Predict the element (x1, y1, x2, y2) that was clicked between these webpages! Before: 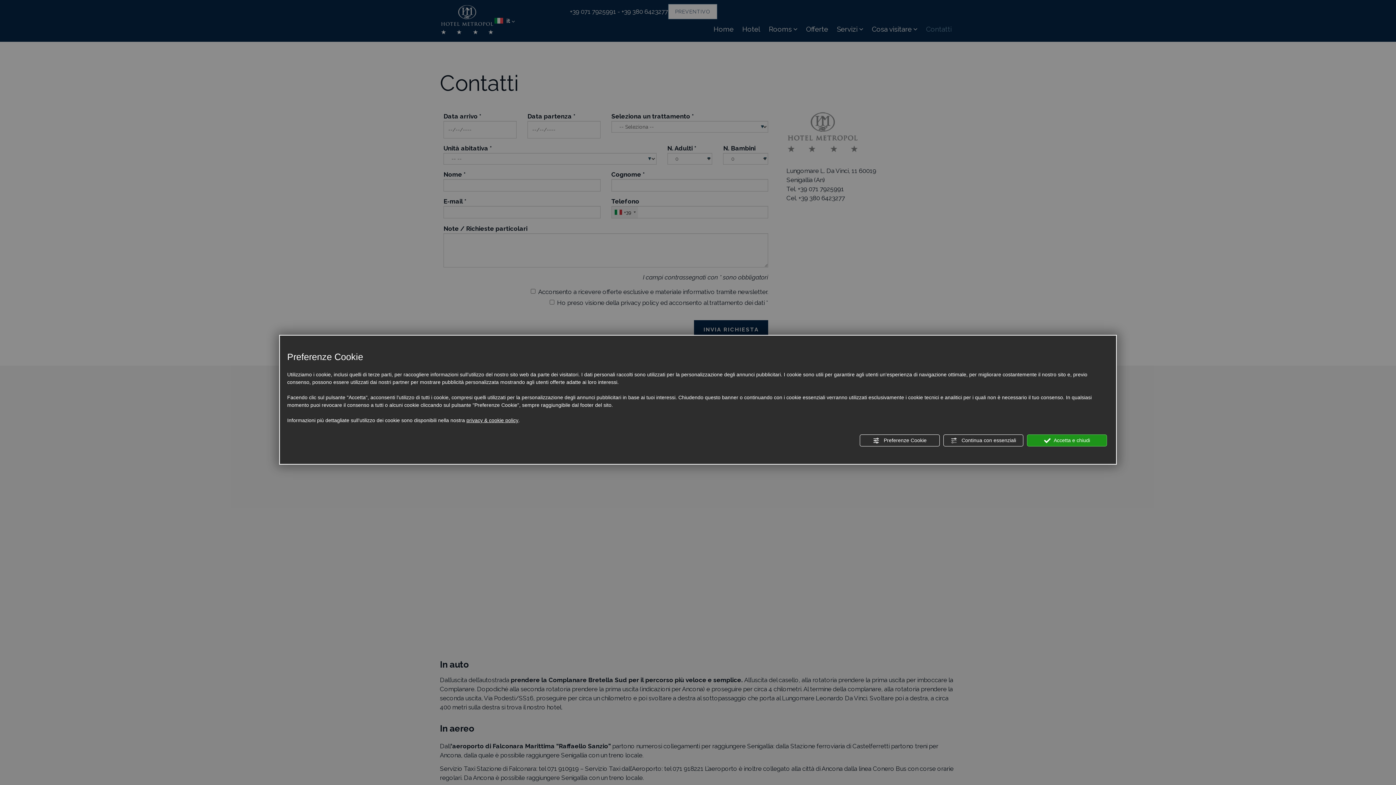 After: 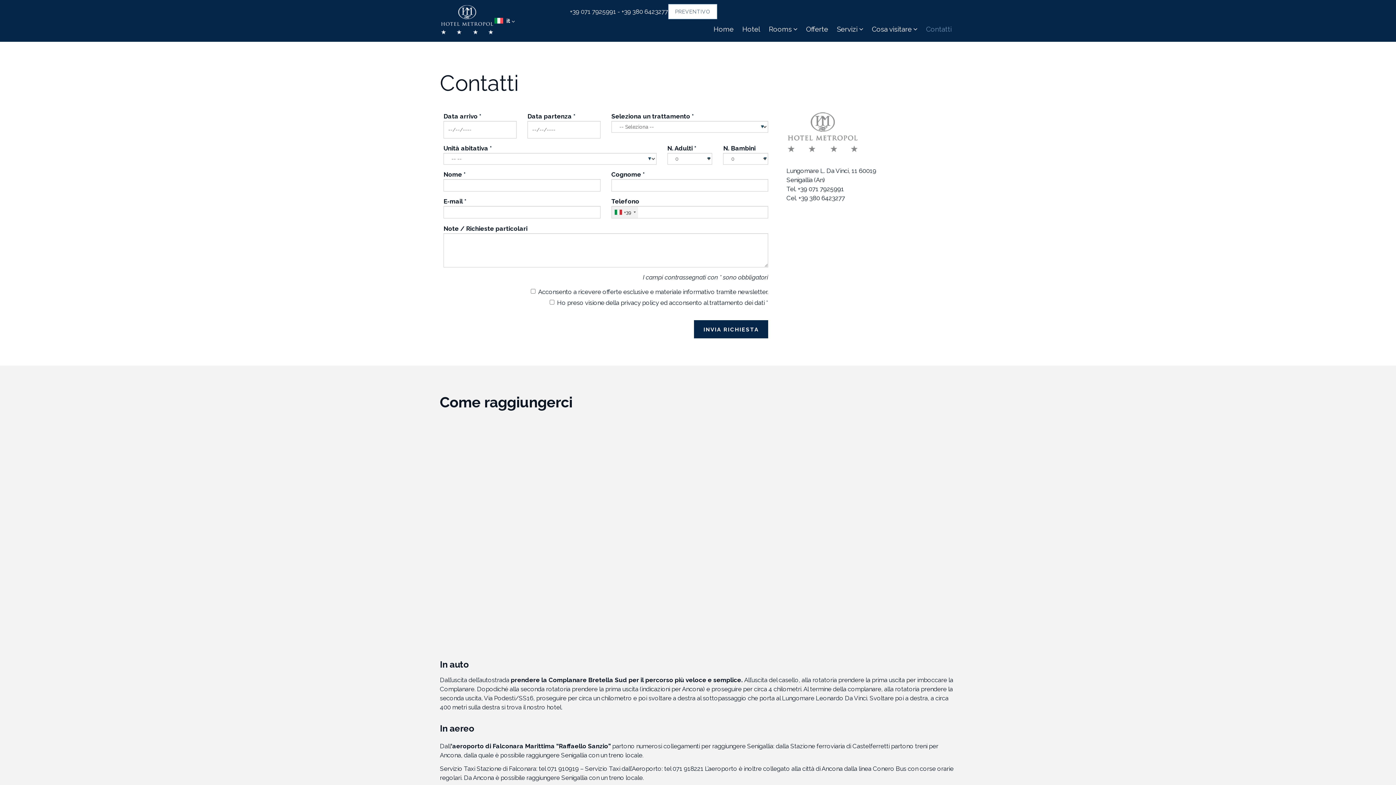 Action: bbox: (943, 434, 1023, 446) label:  Continua con essenziali